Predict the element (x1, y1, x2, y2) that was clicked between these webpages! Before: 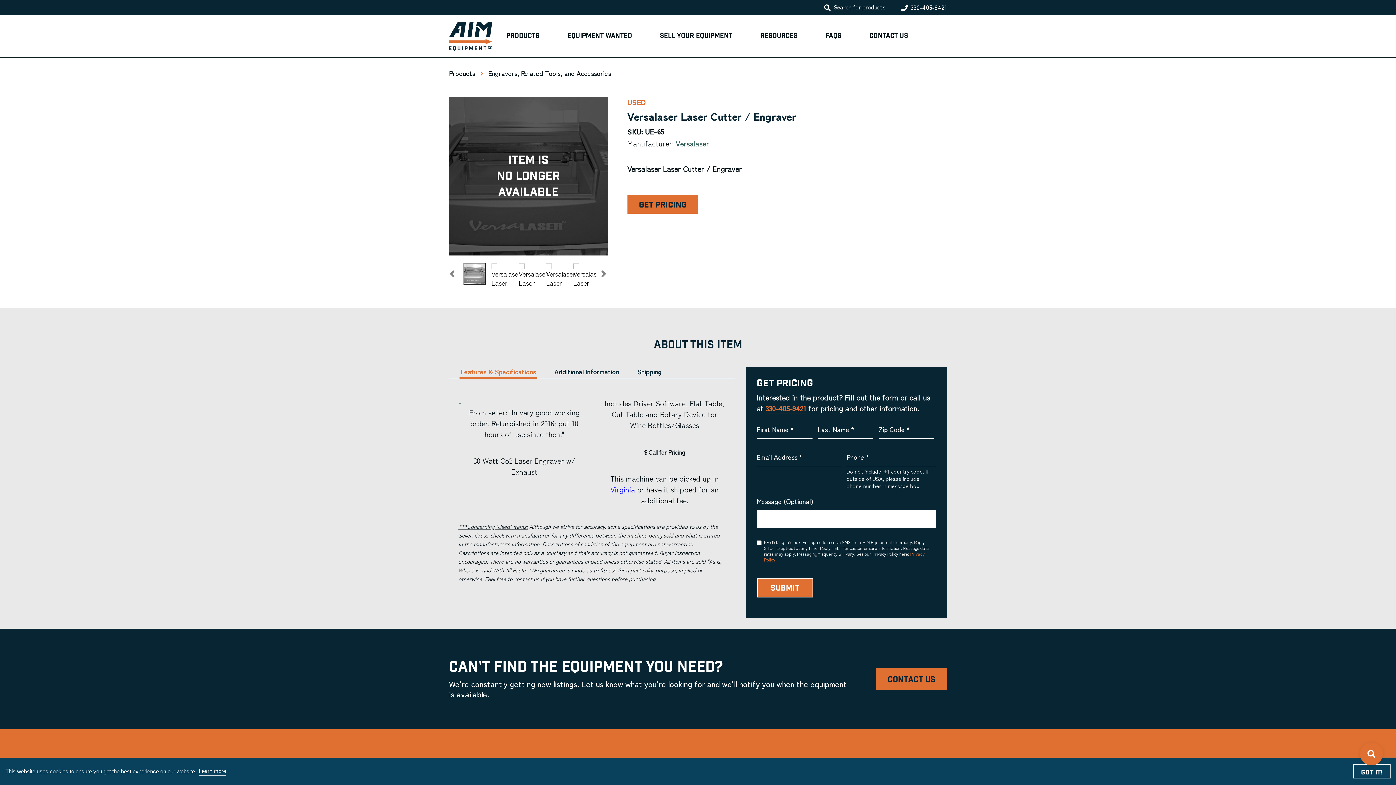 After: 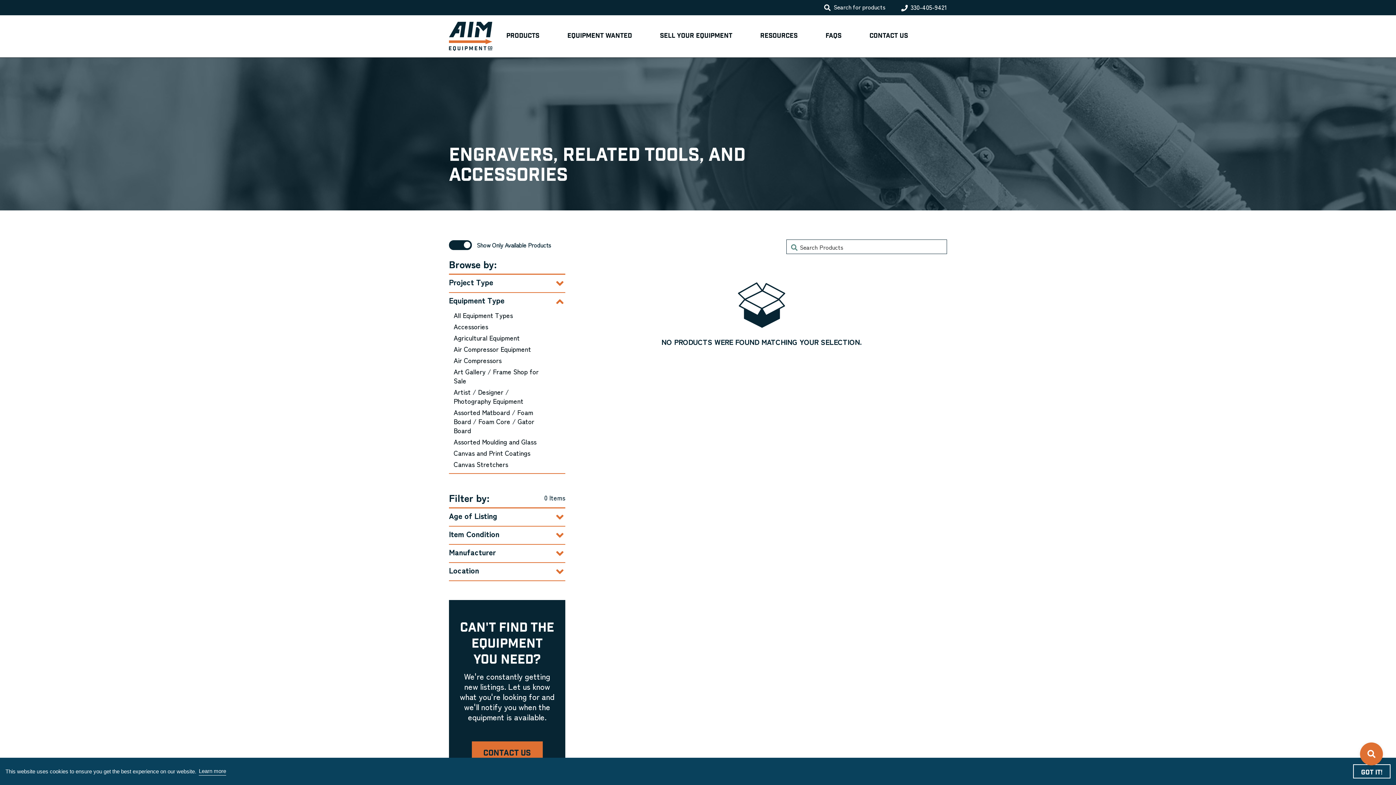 Action: label: Engravers, Related Tools, and Accessories bbox: (488, 68, 611, 78)